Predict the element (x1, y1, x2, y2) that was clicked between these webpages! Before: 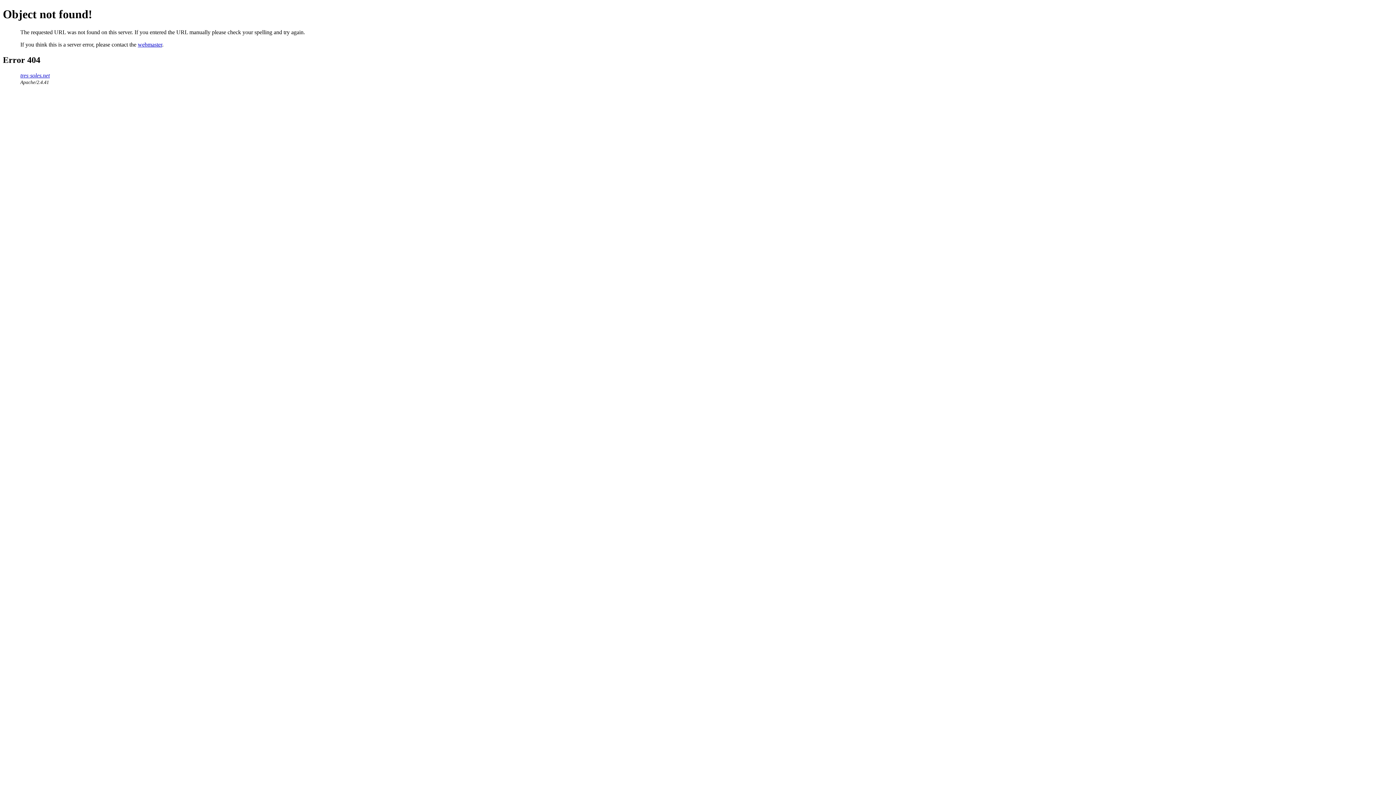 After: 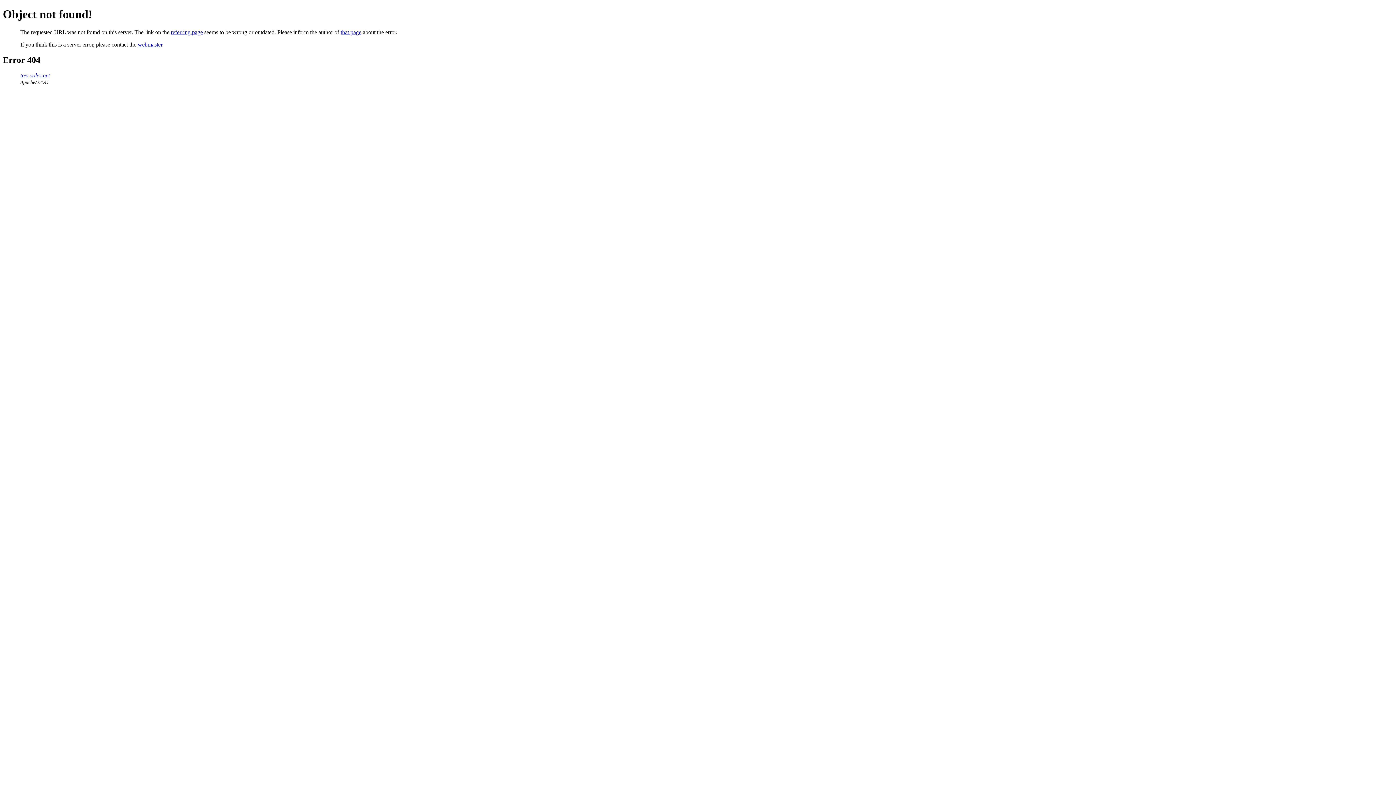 Action: label: tres-soles.net bbox: (20, 72, 49, 78)